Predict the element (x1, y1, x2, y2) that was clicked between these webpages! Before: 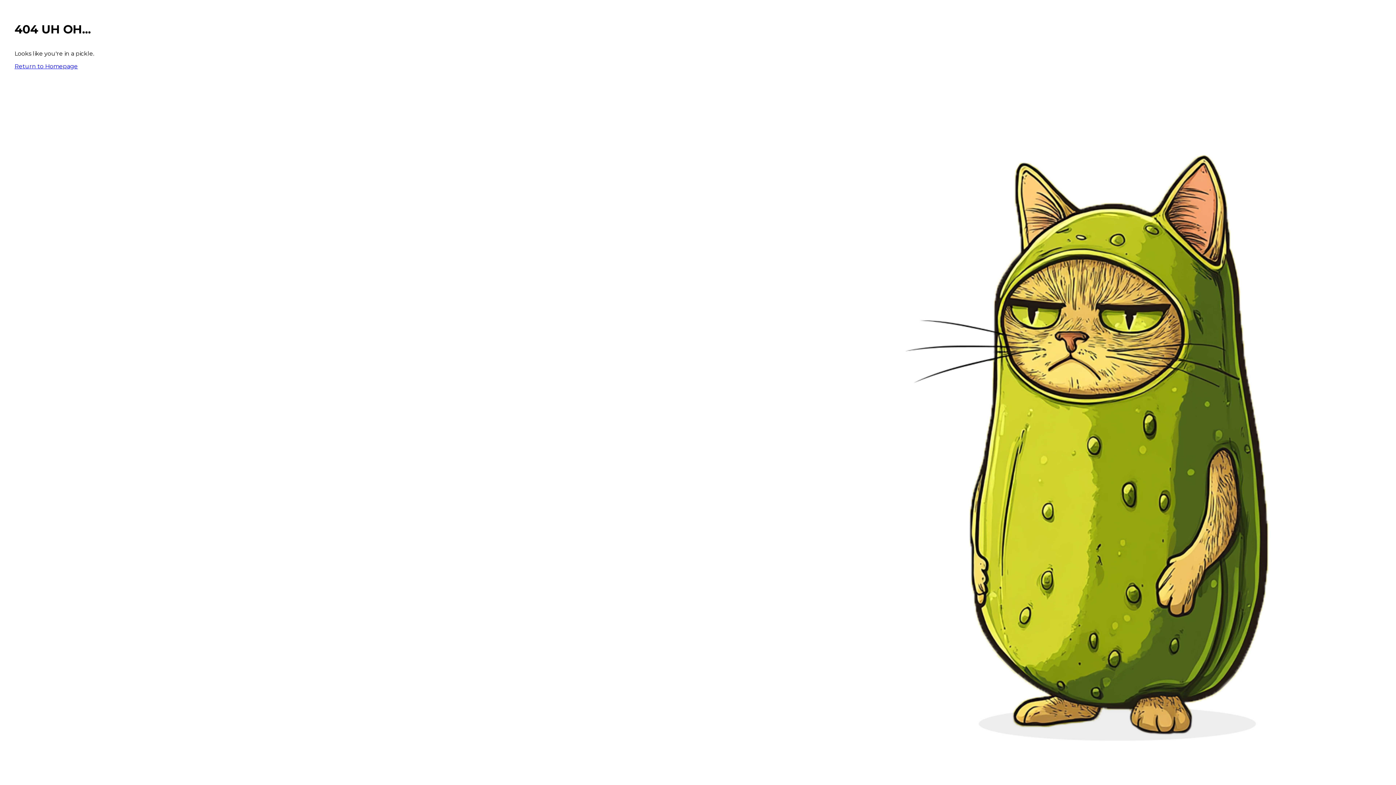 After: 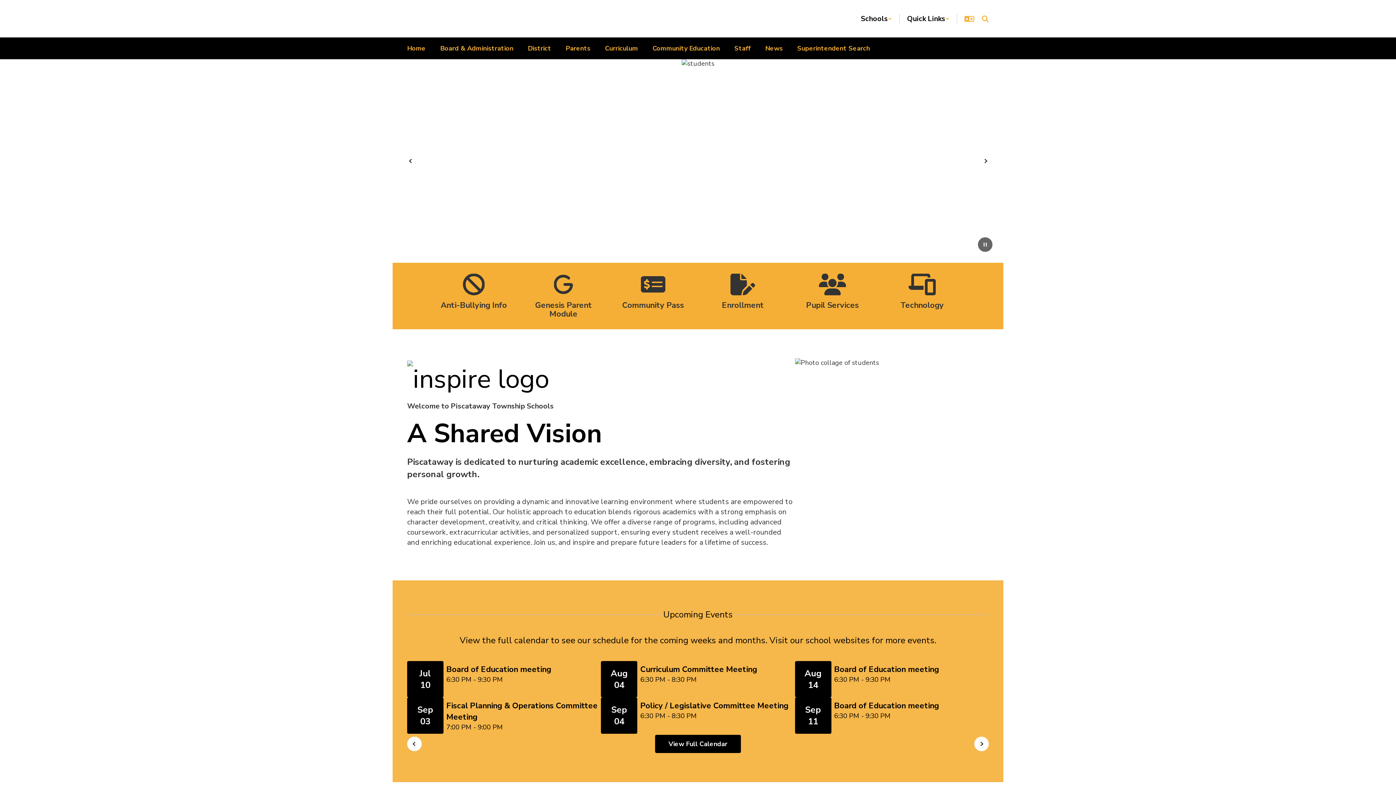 Action: bbox: (14, 62, 77, 69) label: Return to Homepage